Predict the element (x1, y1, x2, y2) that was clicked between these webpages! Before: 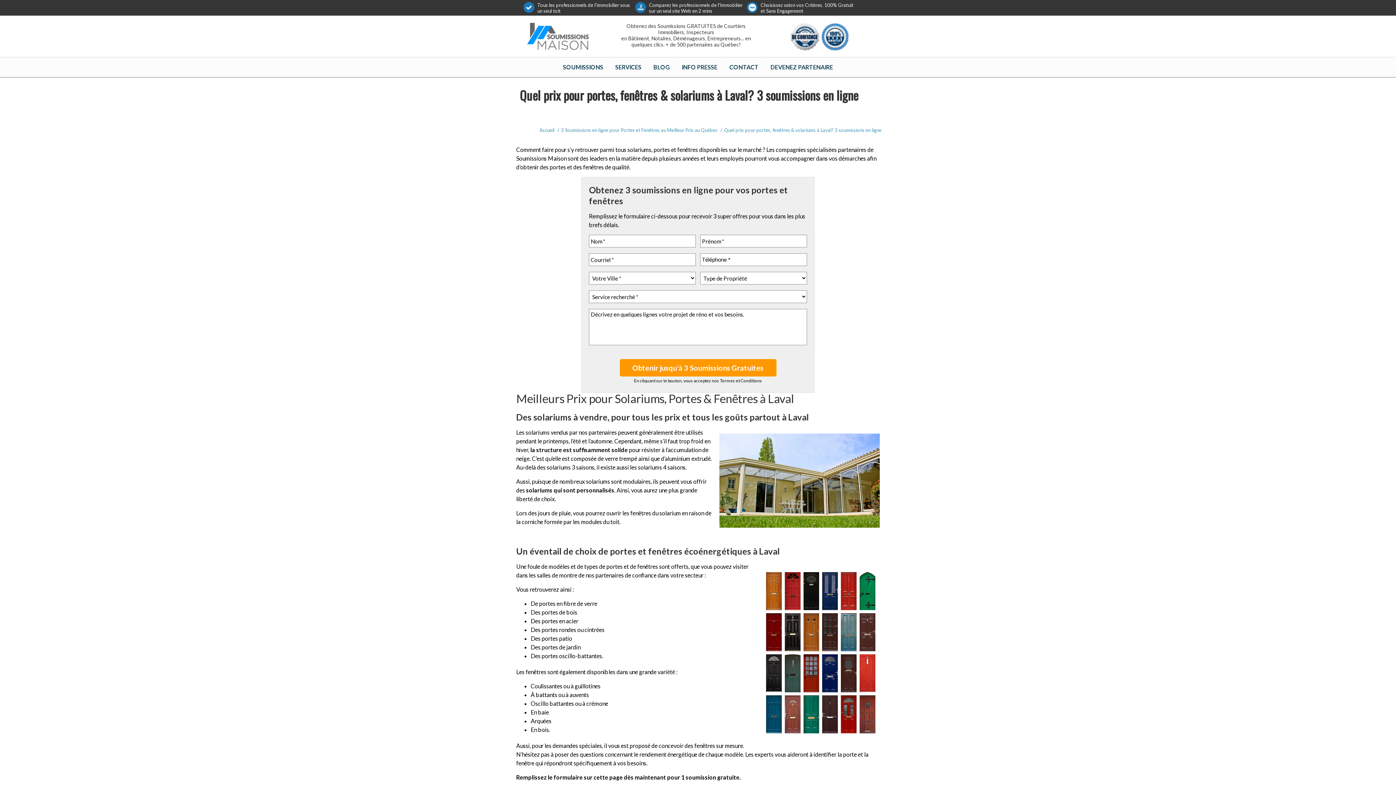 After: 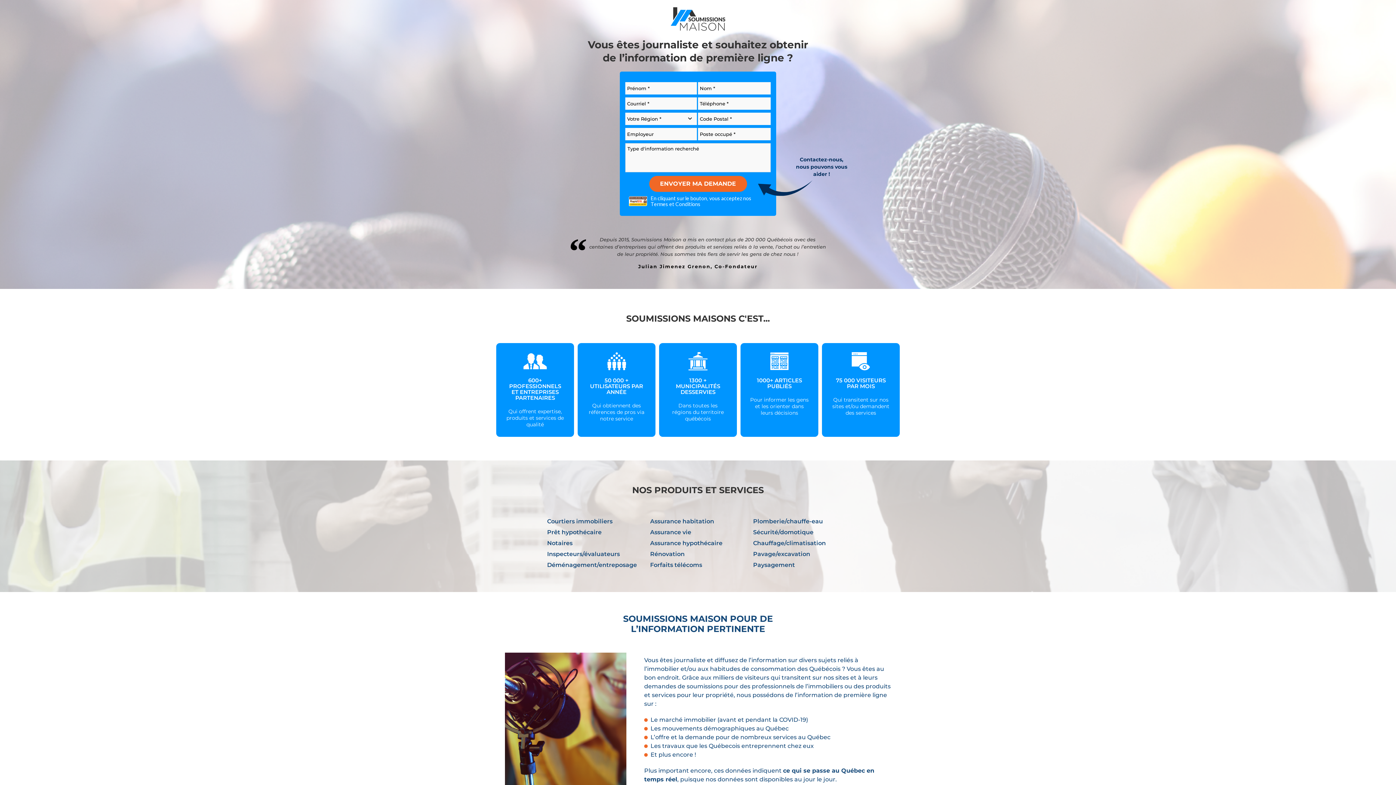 Action: bbox: (676, 57, 723, 77) label: INFO PRESSE